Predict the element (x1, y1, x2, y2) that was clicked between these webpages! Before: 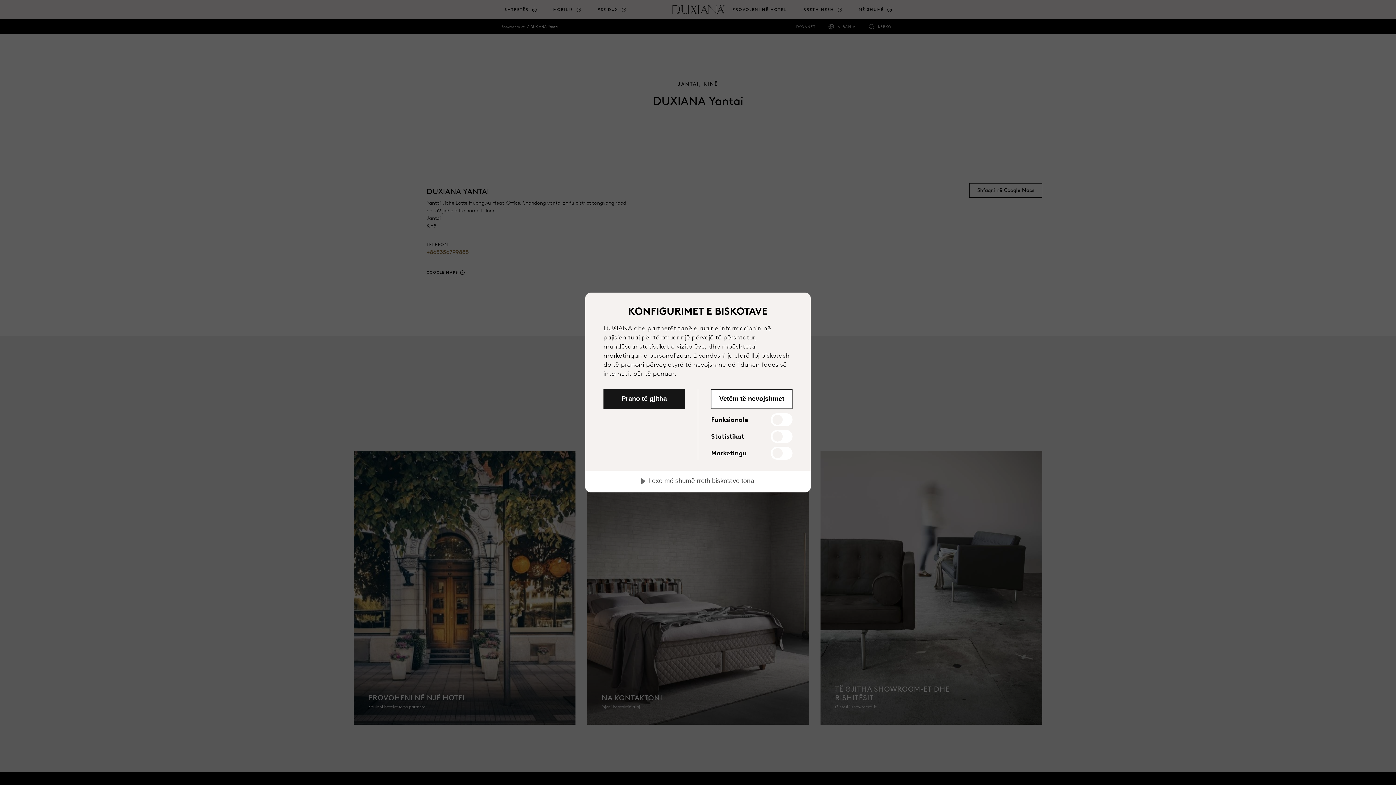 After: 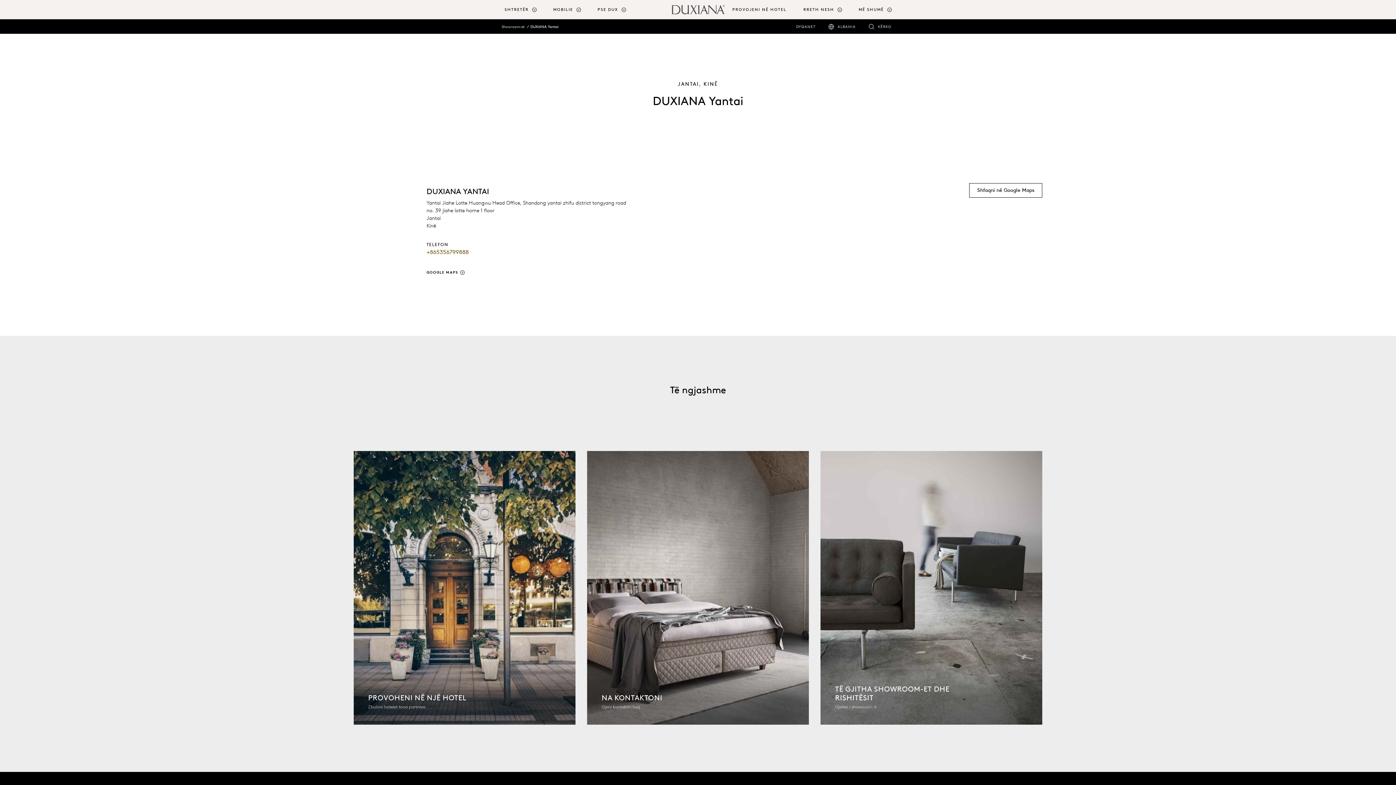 Action: bbox: (603, 389, 685, 409) label: Prano të gjitha